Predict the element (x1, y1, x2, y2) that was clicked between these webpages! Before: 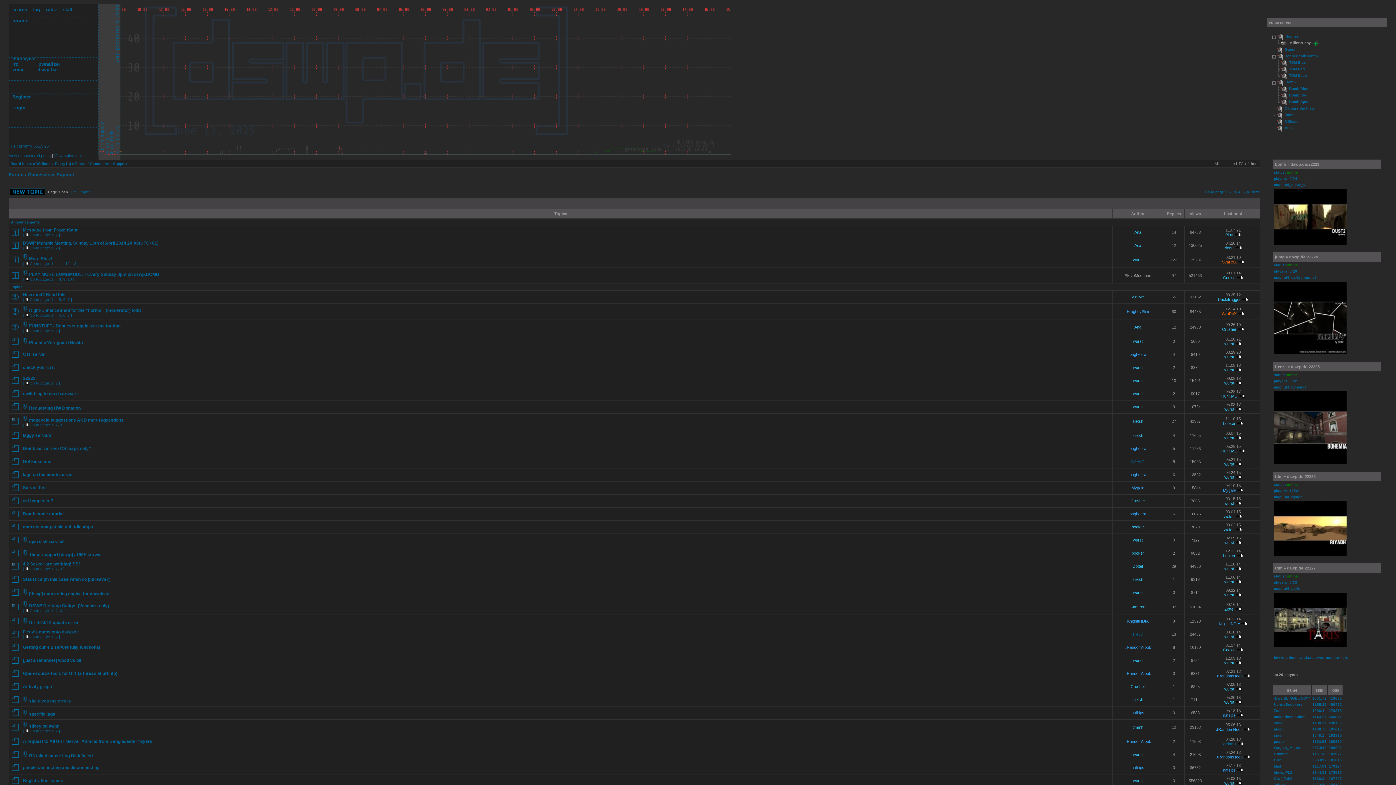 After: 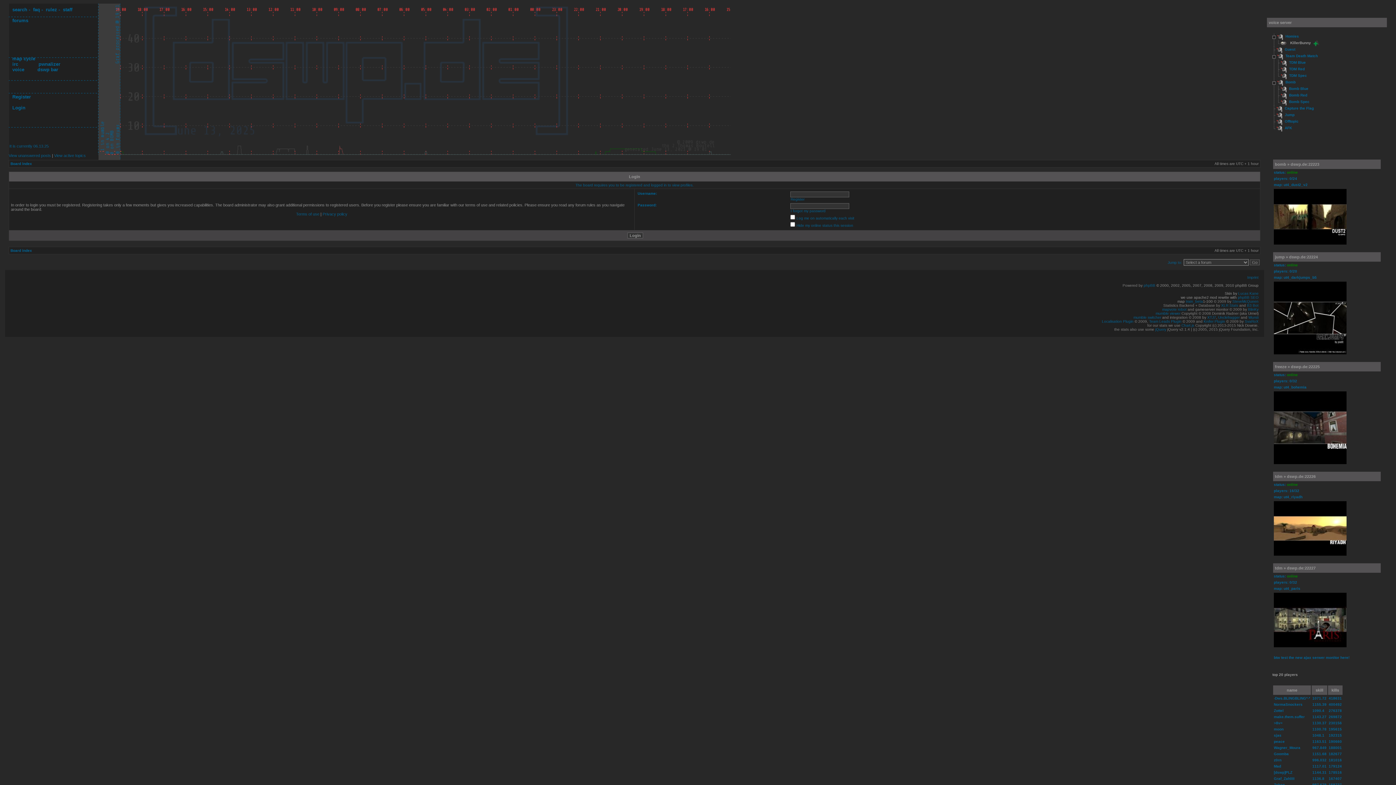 Action: bbox: (1133, 339, 1143, 343) label: wurst